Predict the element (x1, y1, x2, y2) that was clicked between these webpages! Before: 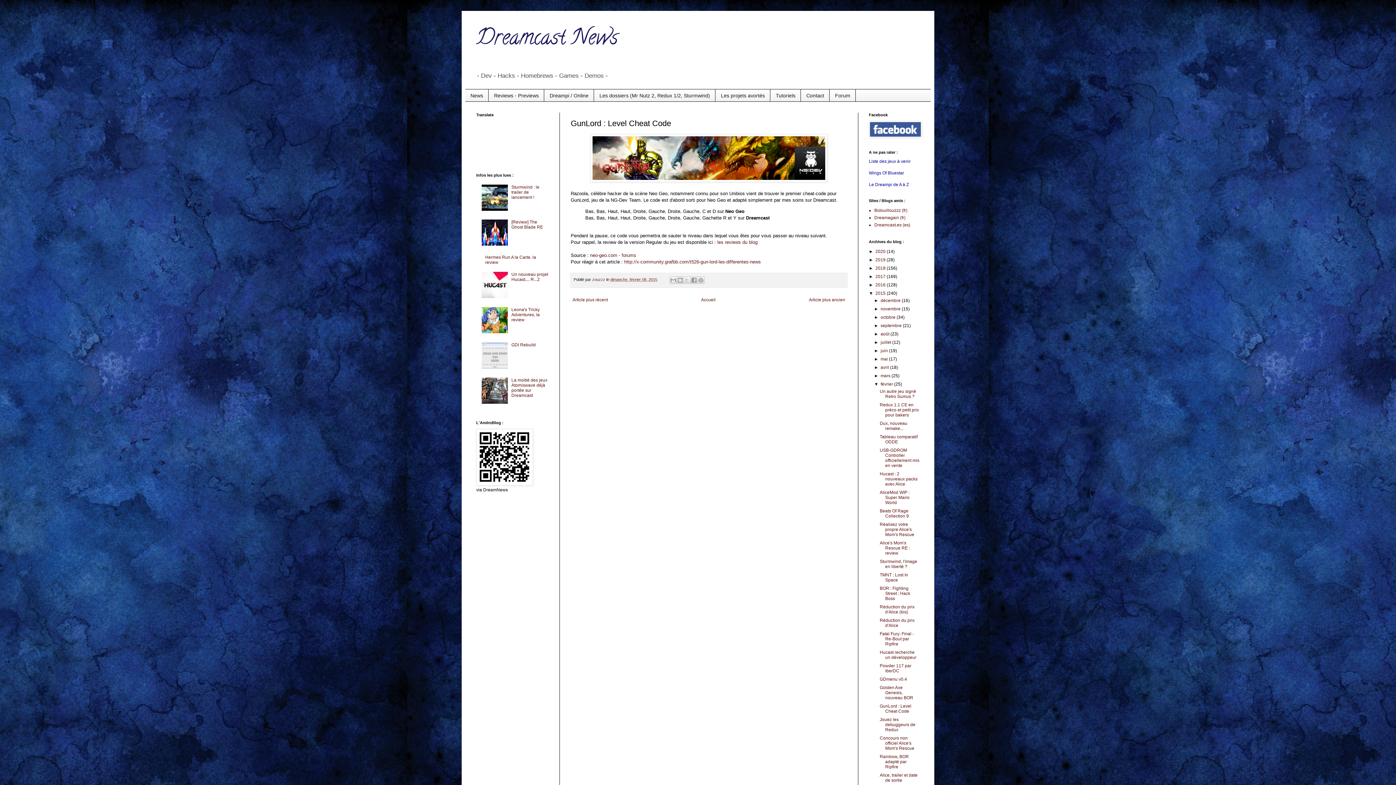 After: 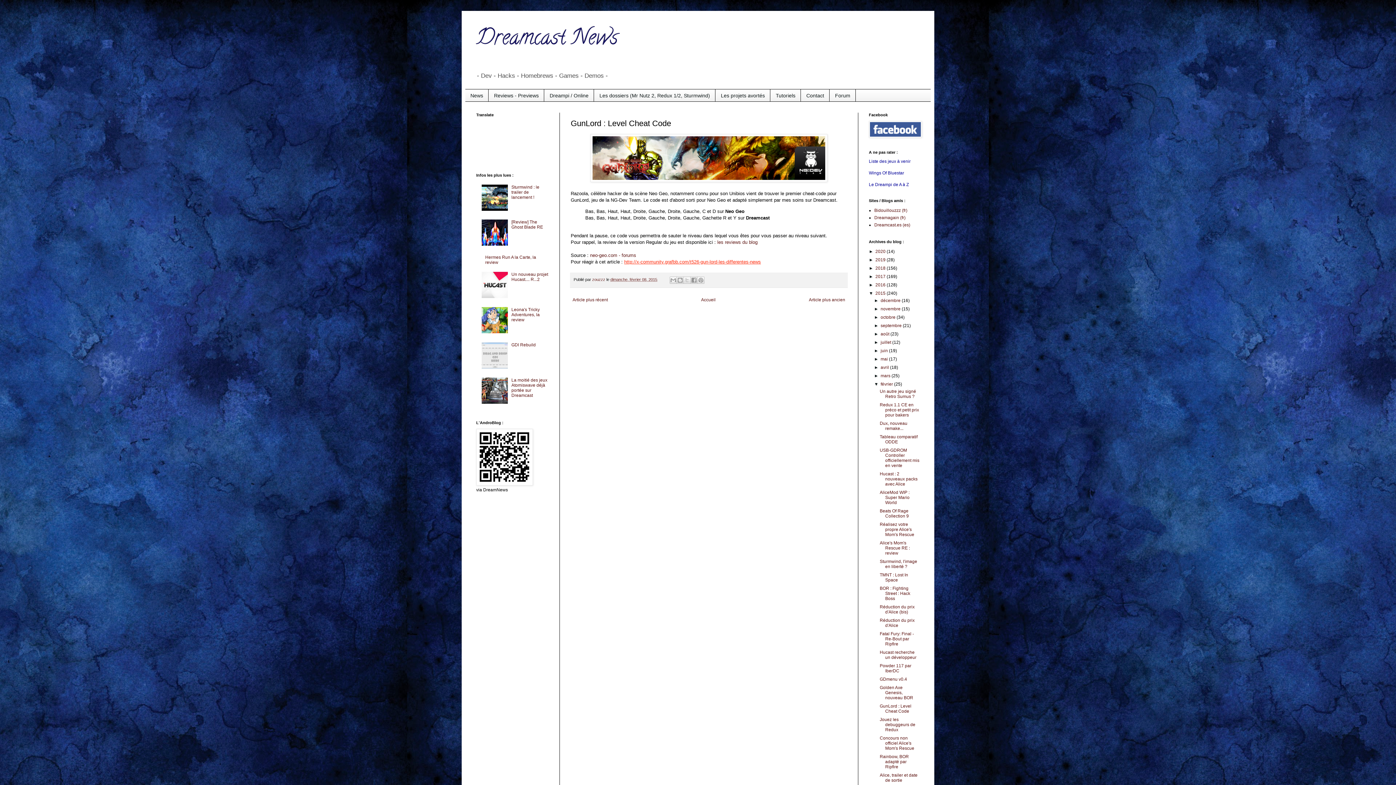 Action: label: http://x-community.grafbb.com/t526-gun-lord-les-differentes-news bbox: (624, 259, 761, 264)